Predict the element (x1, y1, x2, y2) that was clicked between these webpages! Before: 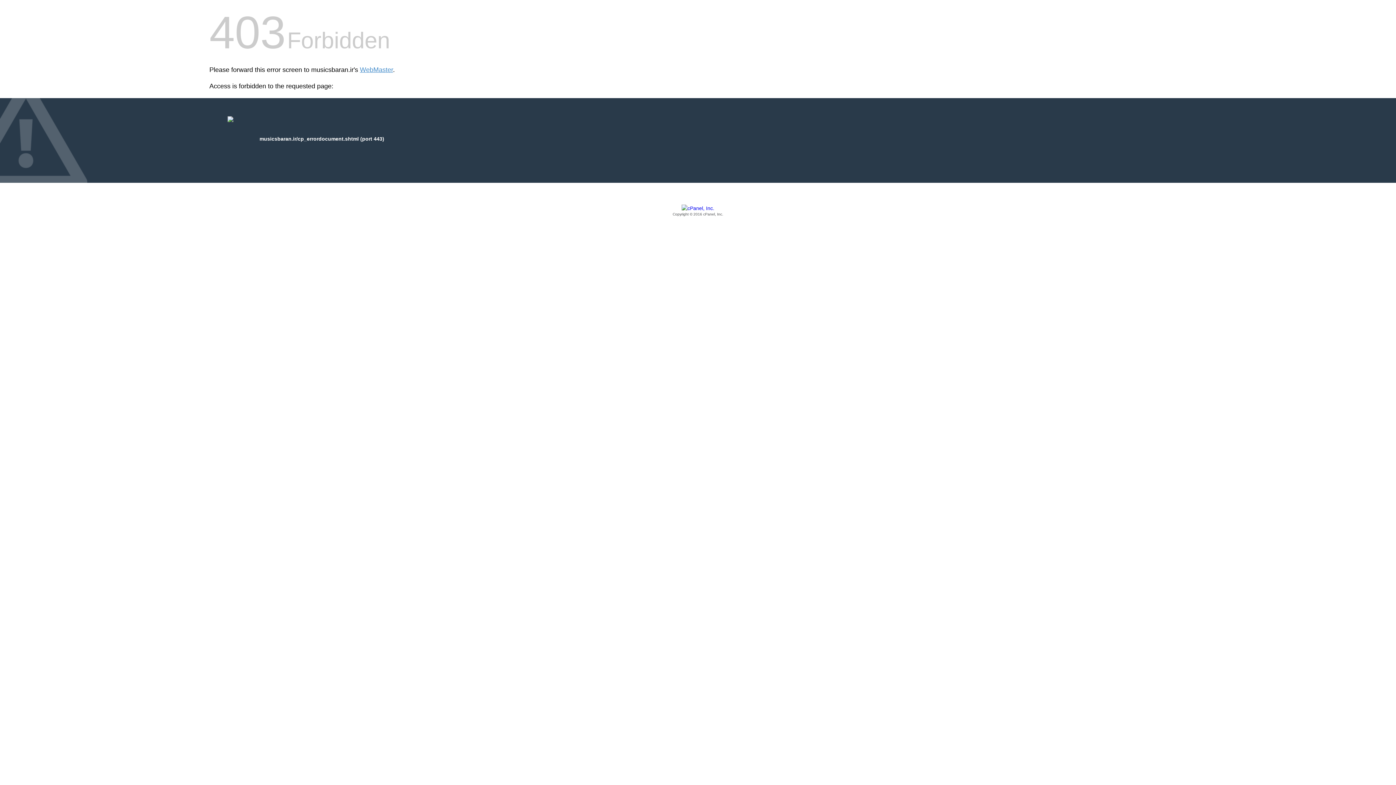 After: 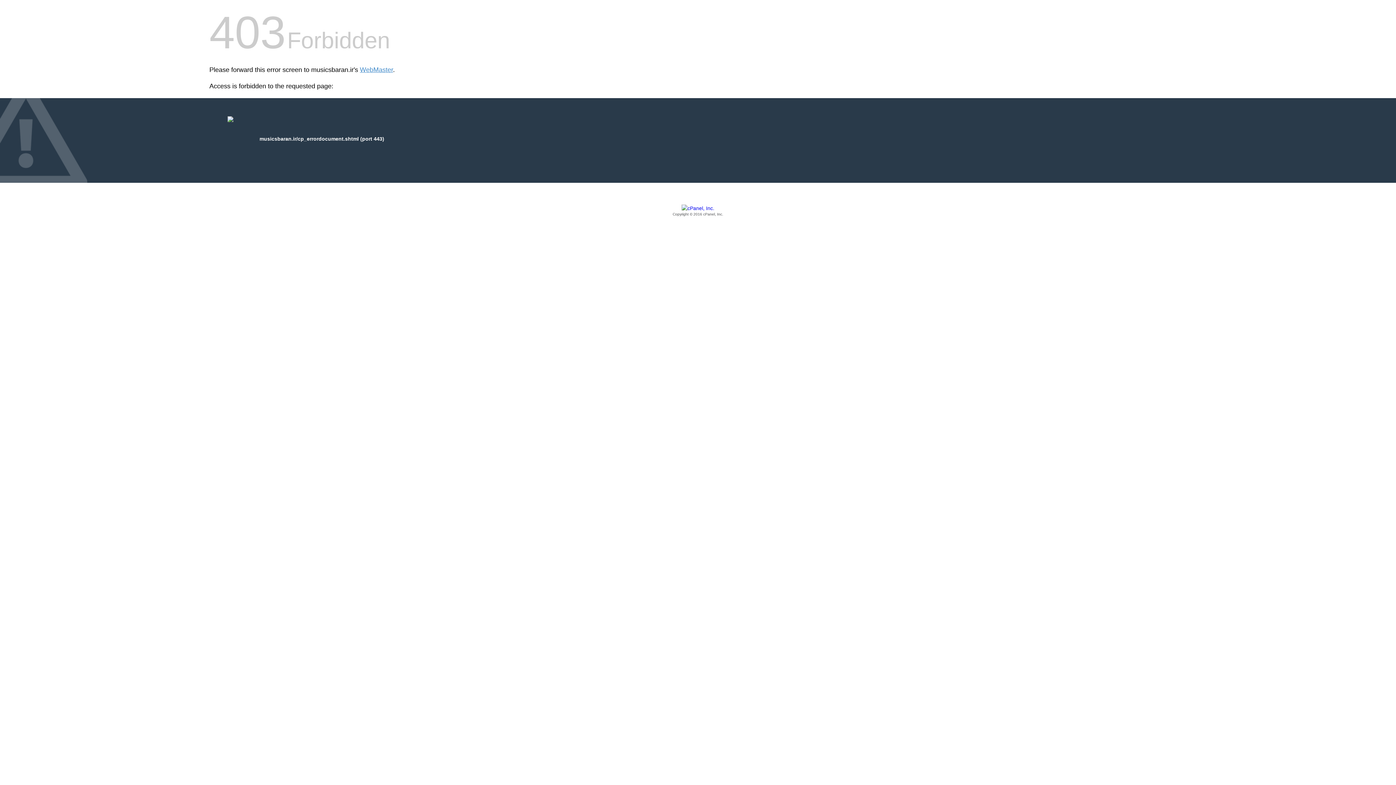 Action: label: Copyright © 2016 cPanel, Inc. bbox: (209, 205, 1186, 217)